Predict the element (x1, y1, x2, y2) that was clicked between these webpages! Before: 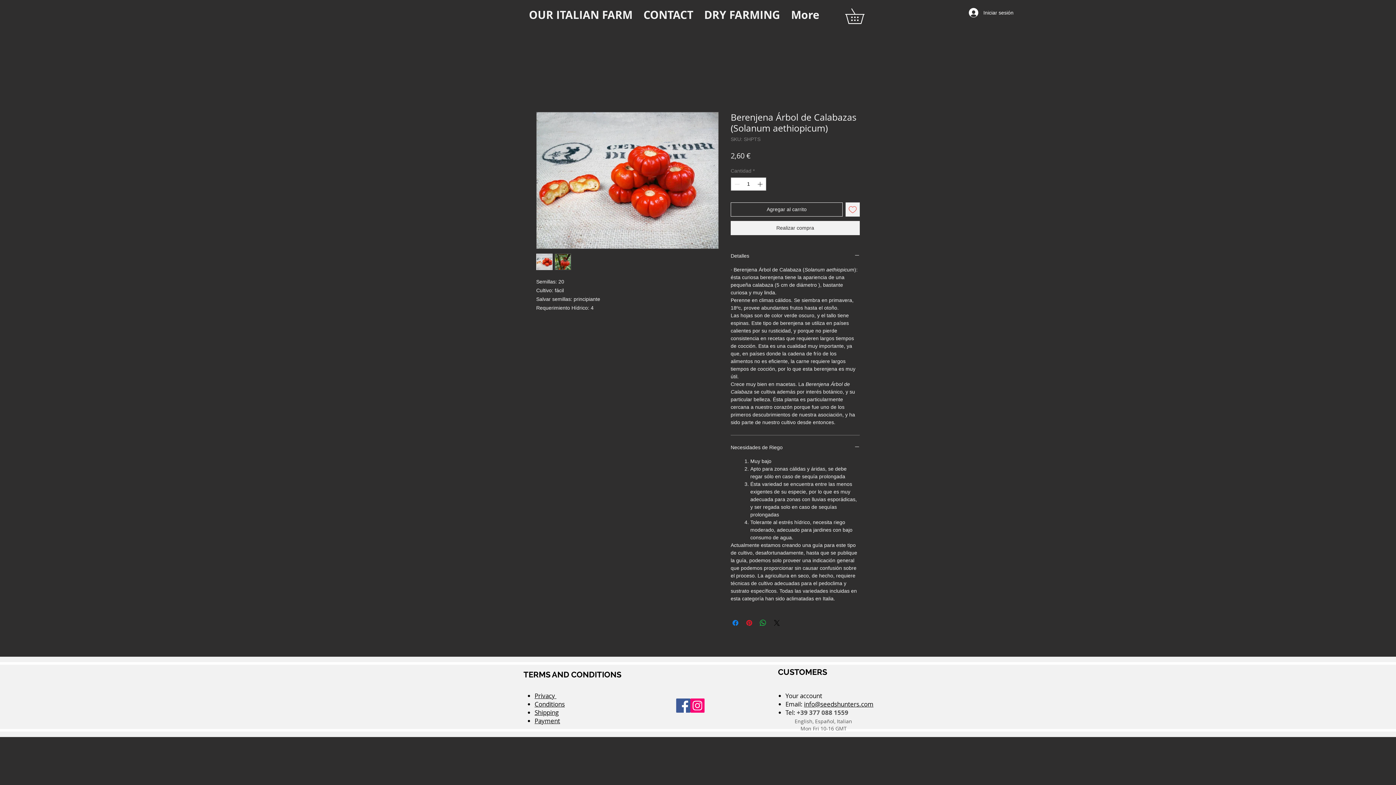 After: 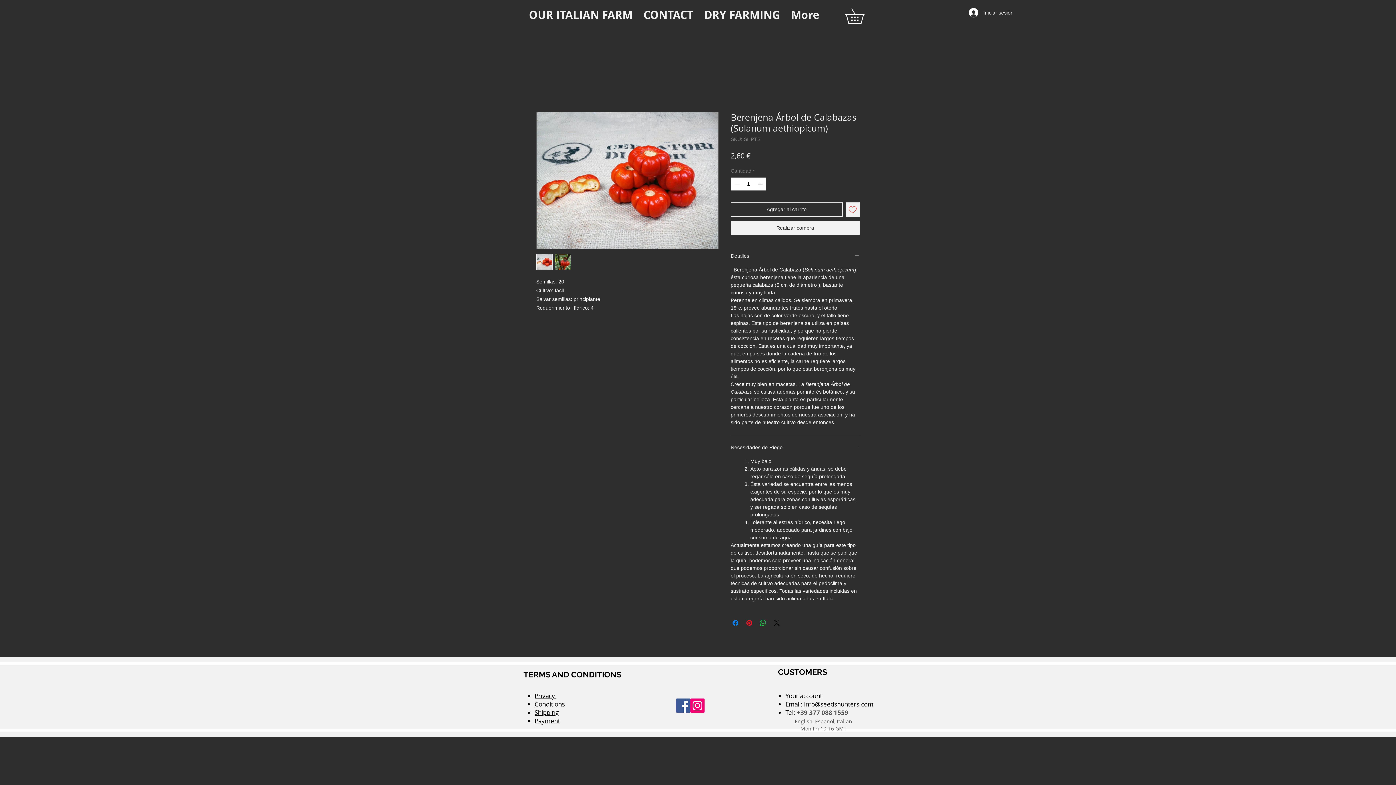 Action: bbox: (690, 698, 704, 713) label: Instagram